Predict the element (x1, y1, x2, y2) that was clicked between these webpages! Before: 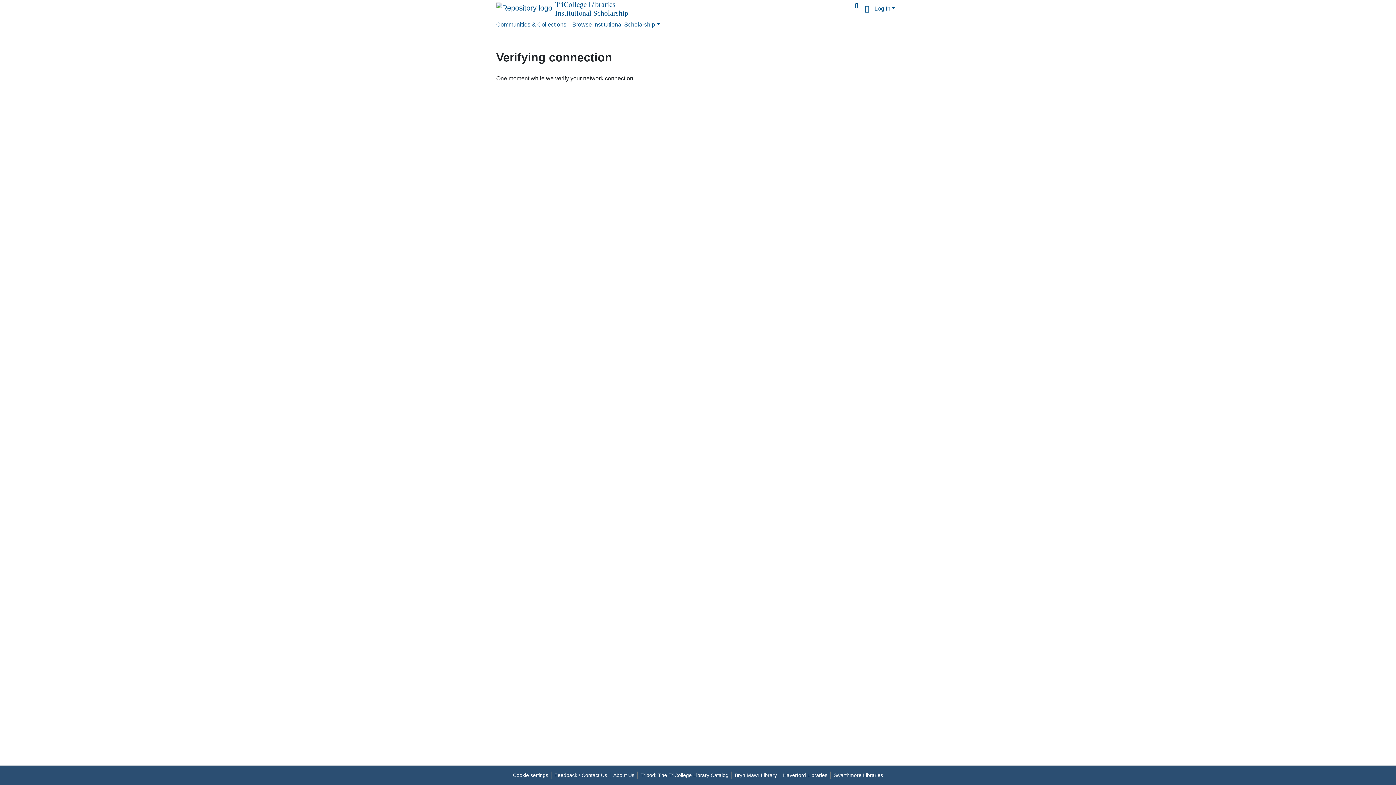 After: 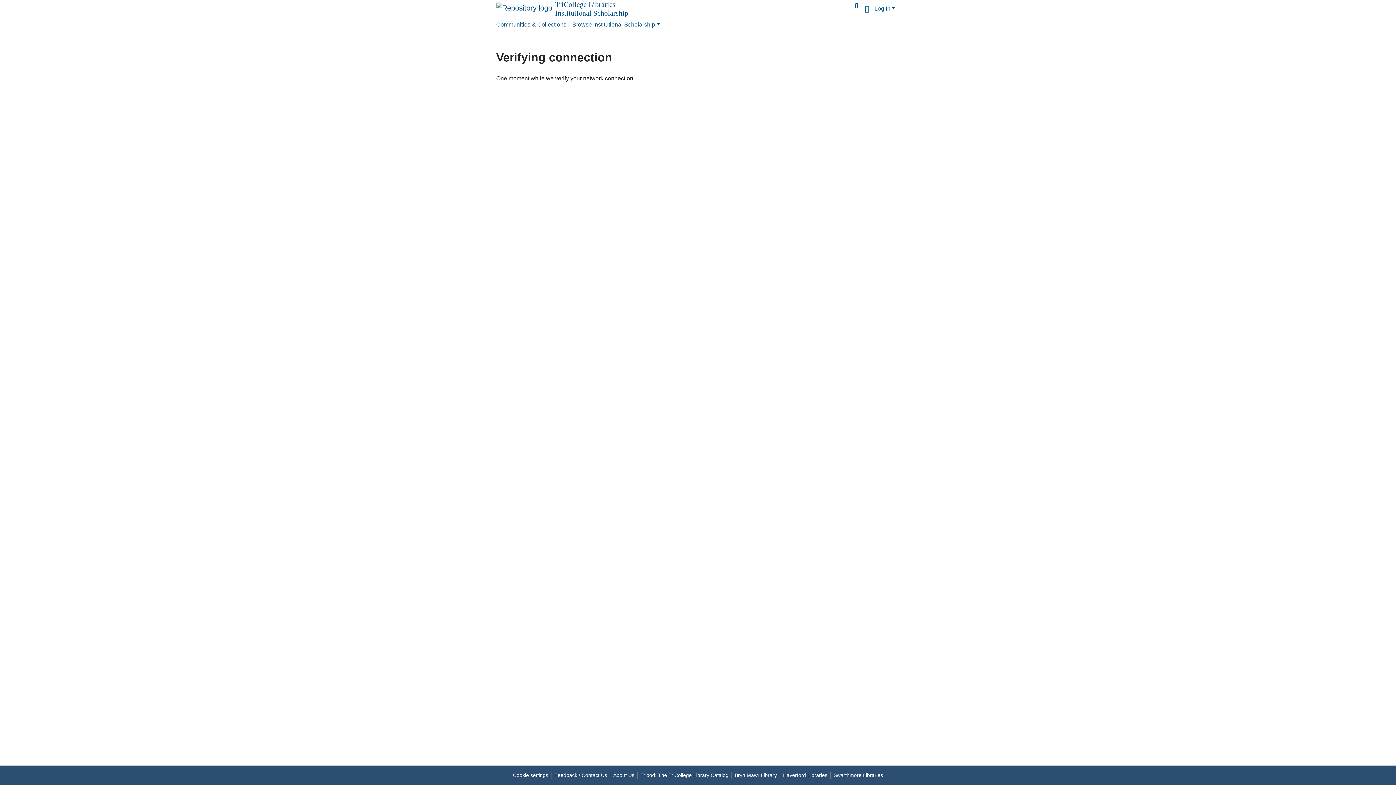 Action: label: About Us bbox: (610, 772, 637, 779)